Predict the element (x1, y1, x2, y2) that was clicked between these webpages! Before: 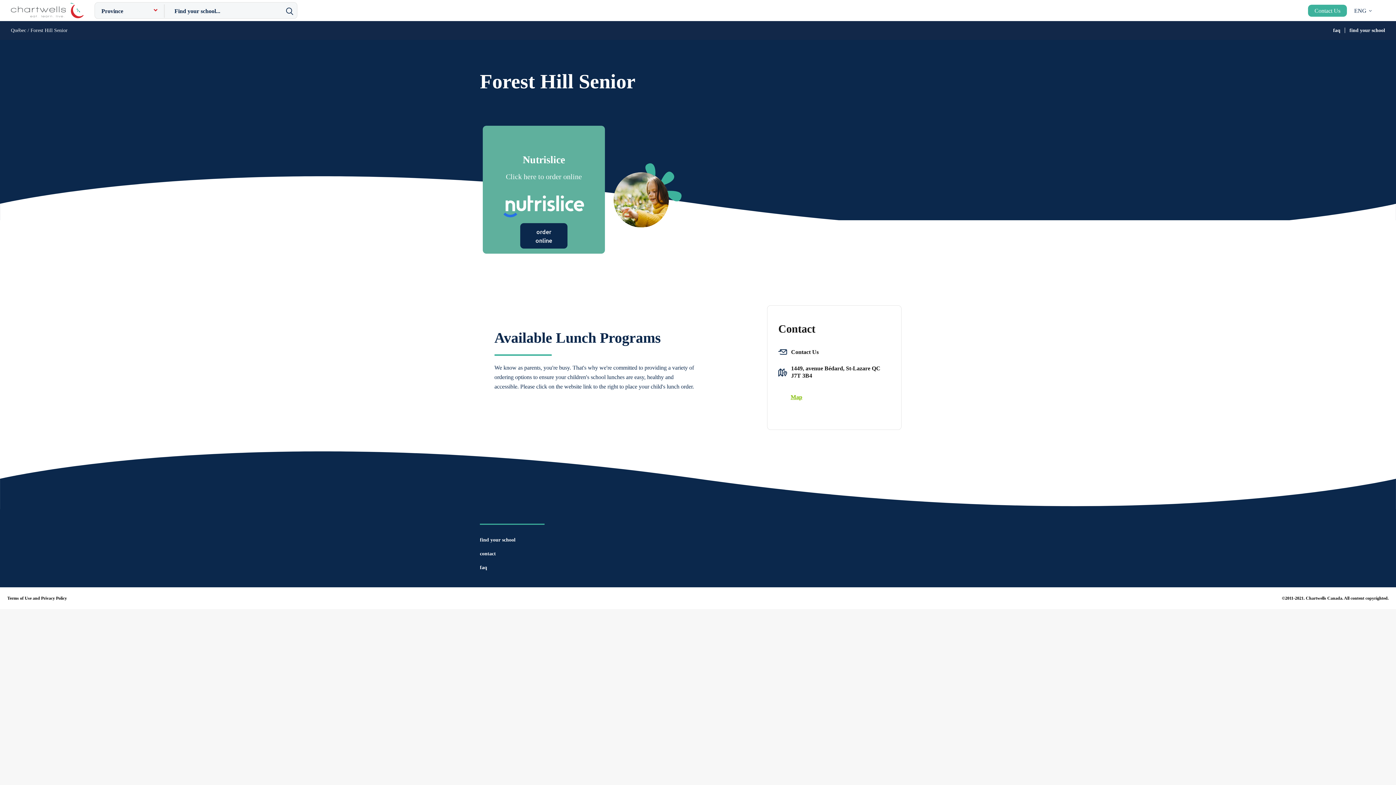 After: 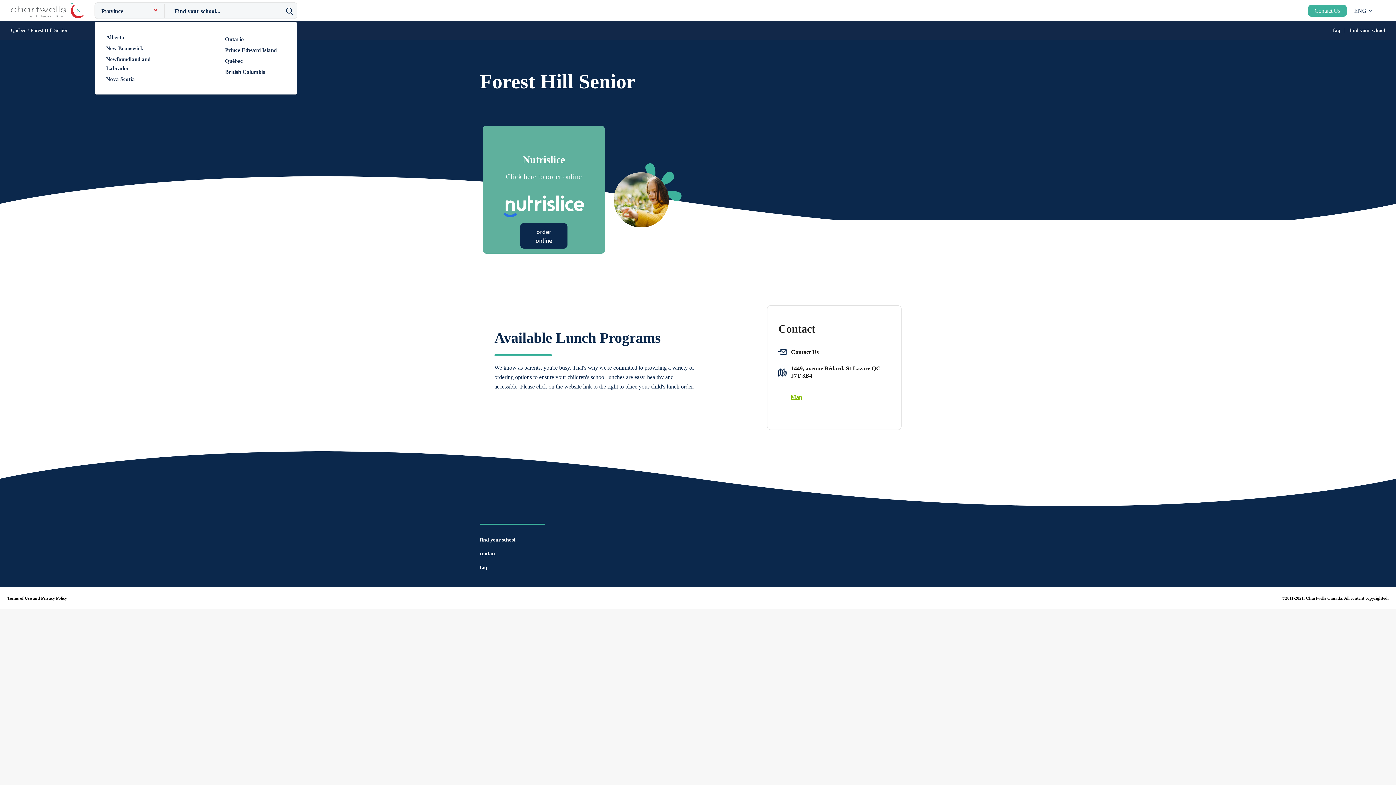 Action: label: Province  bbox: (94, 4, 164, 17)